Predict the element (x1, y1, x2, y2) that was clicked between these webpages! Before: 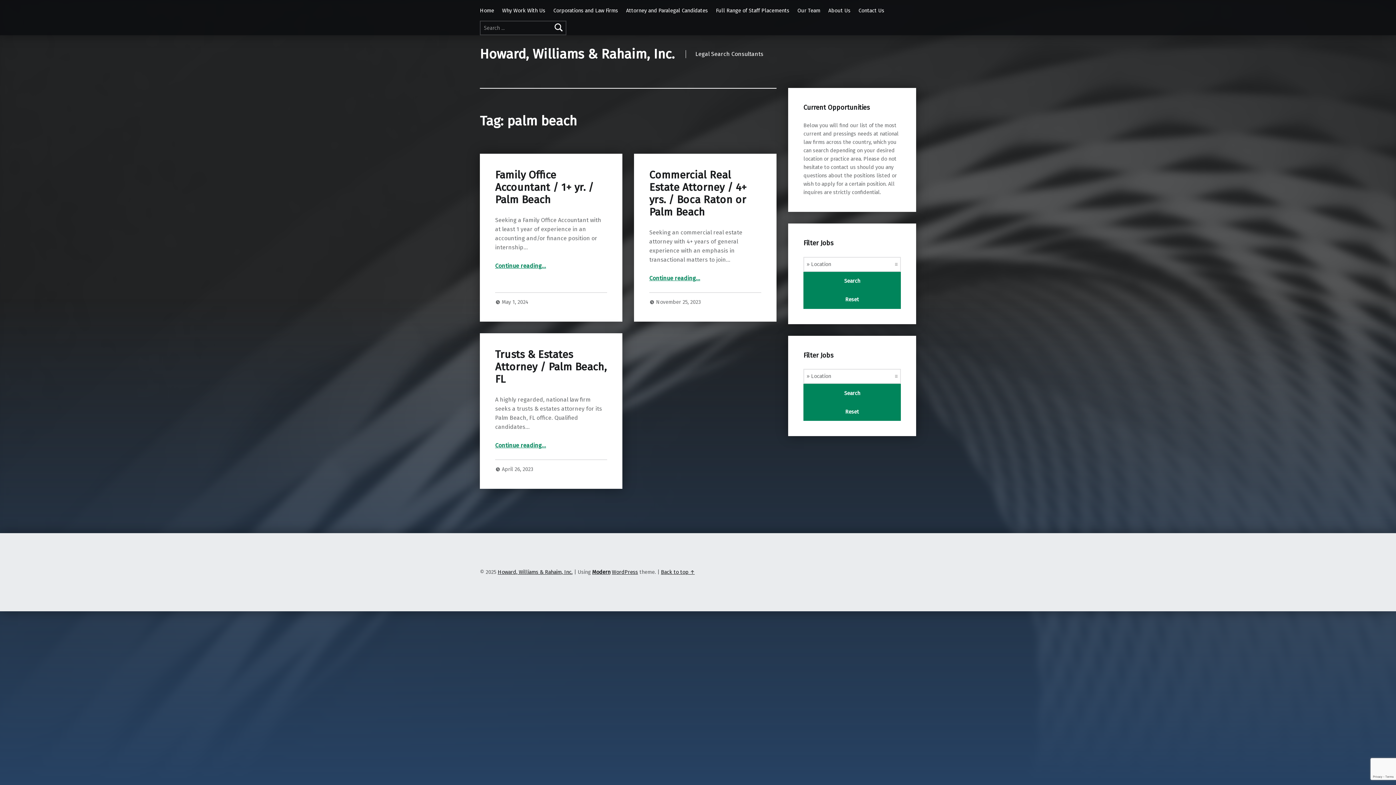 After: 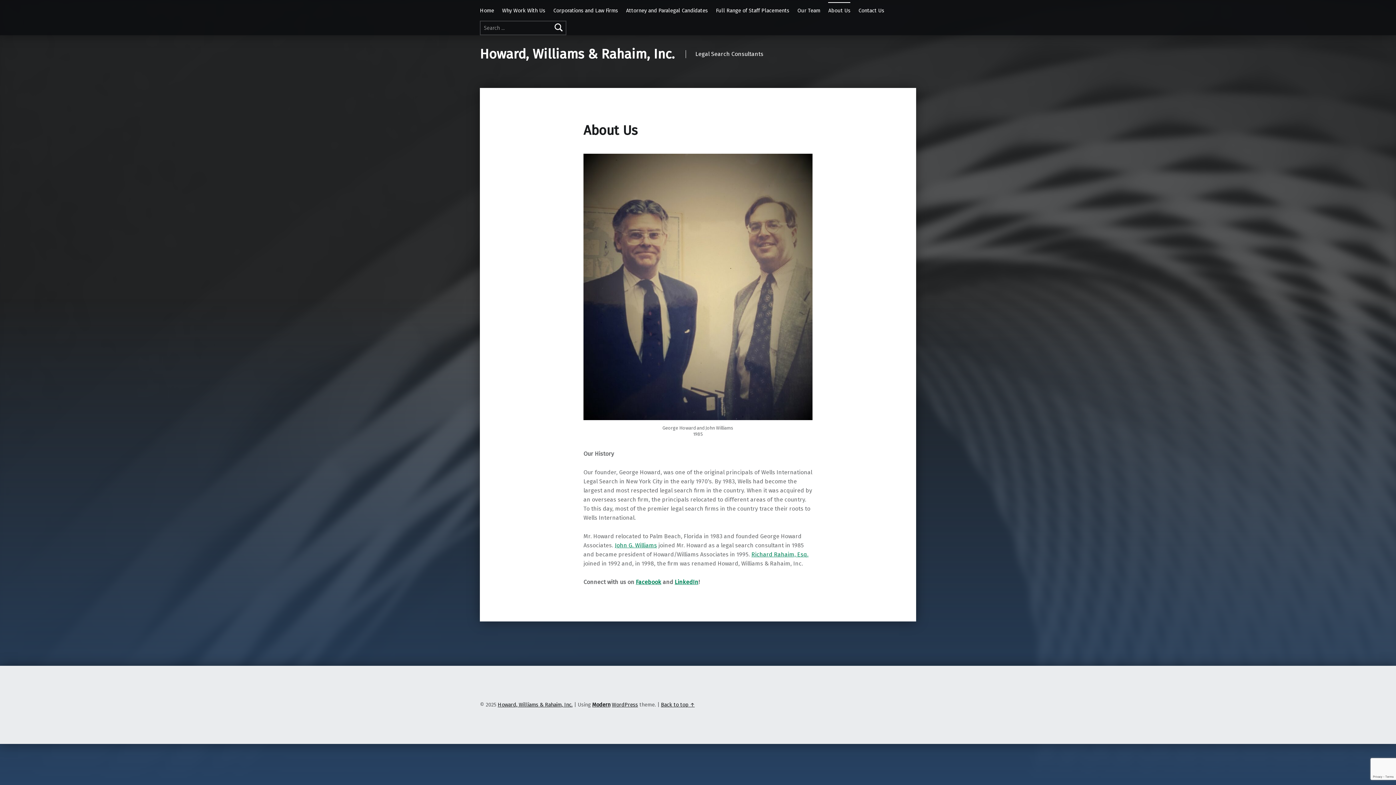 Action: bbox: (828, 2, 850, 18) label: About Us